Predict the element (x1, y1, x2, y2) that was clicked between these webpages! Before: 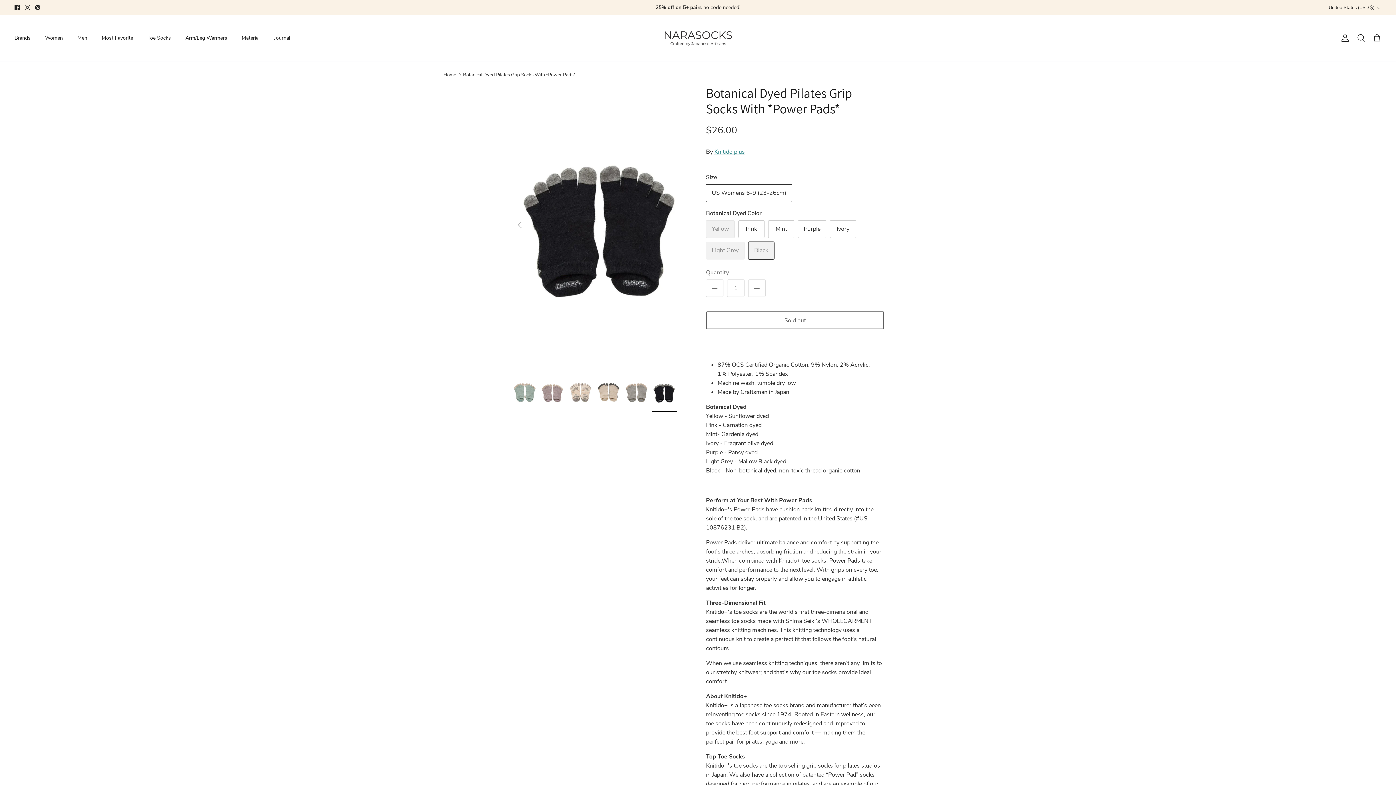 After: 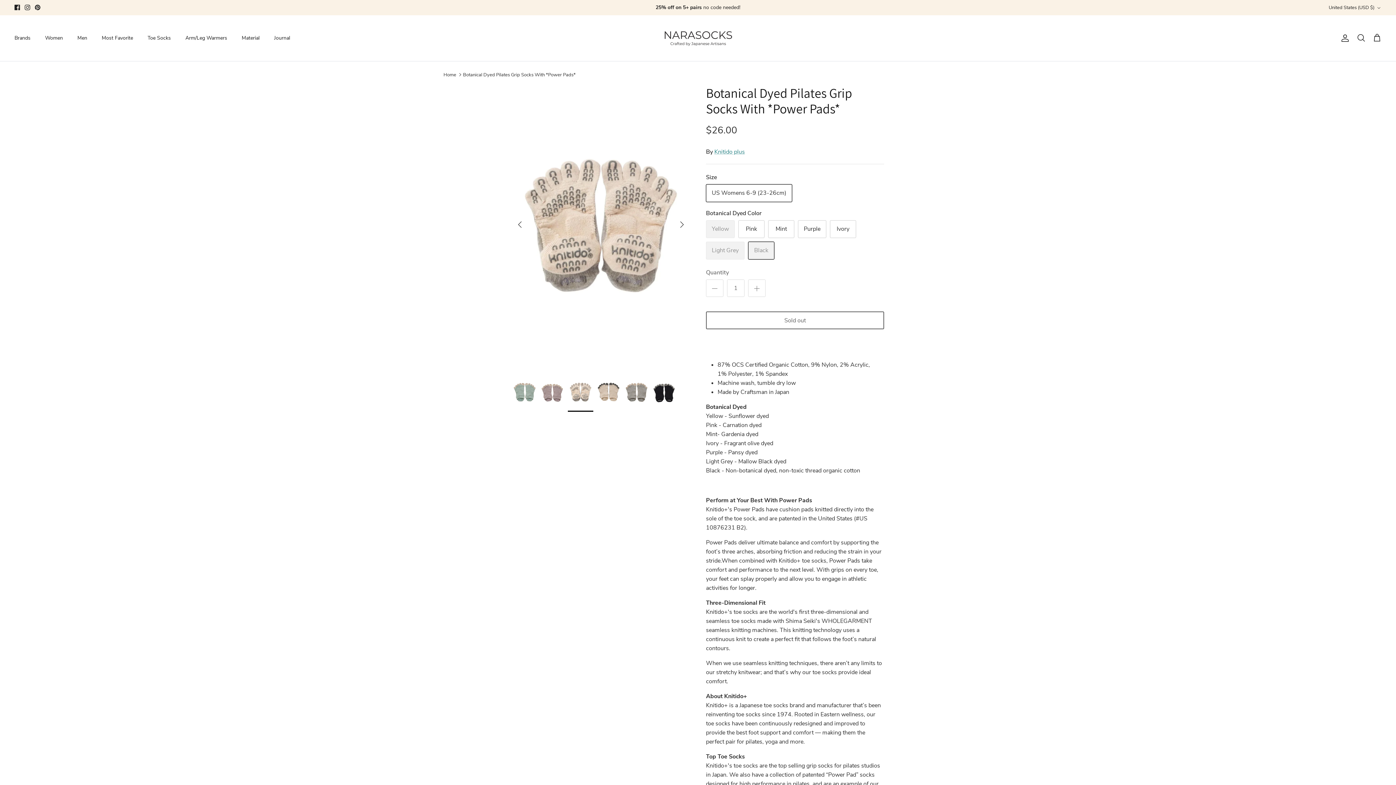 Action: bbox: (568, 372, 593, 412)